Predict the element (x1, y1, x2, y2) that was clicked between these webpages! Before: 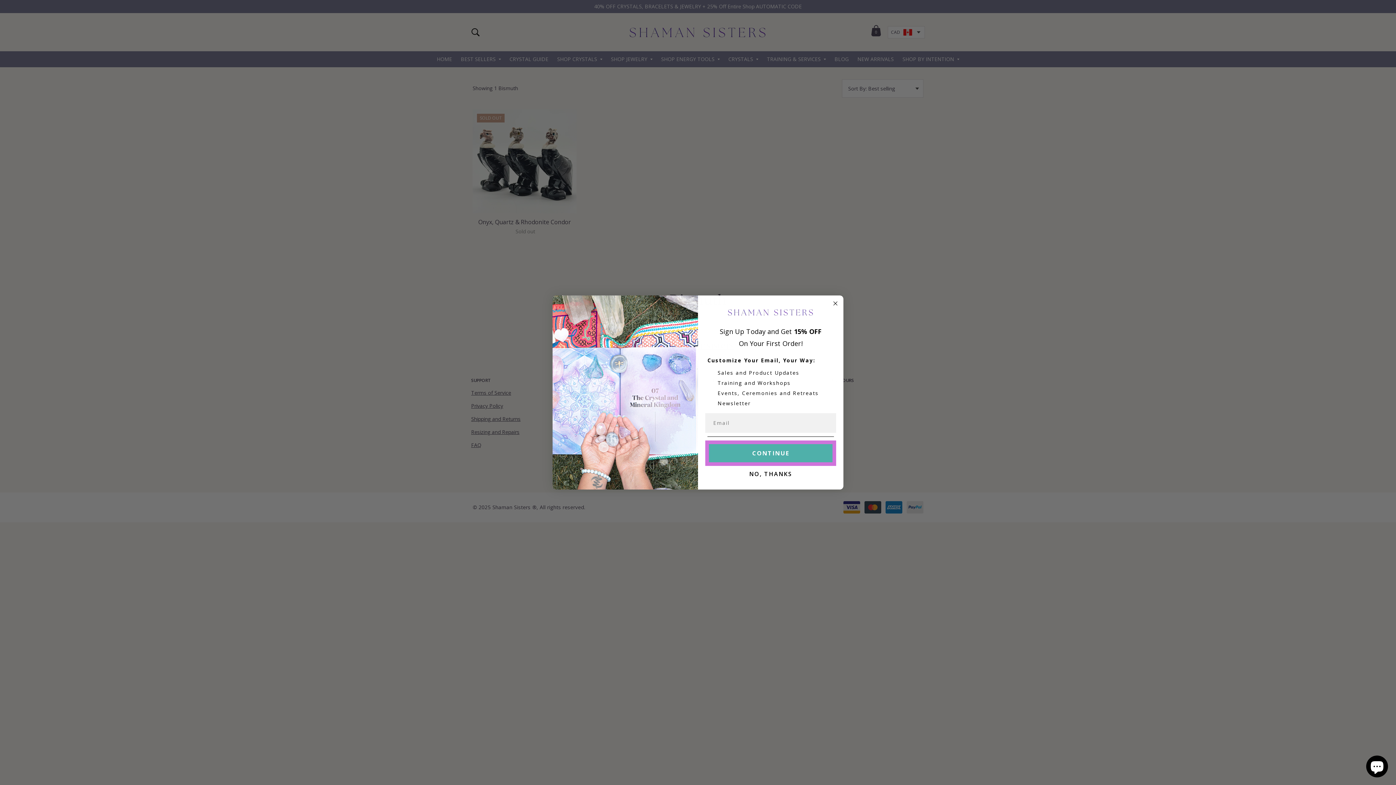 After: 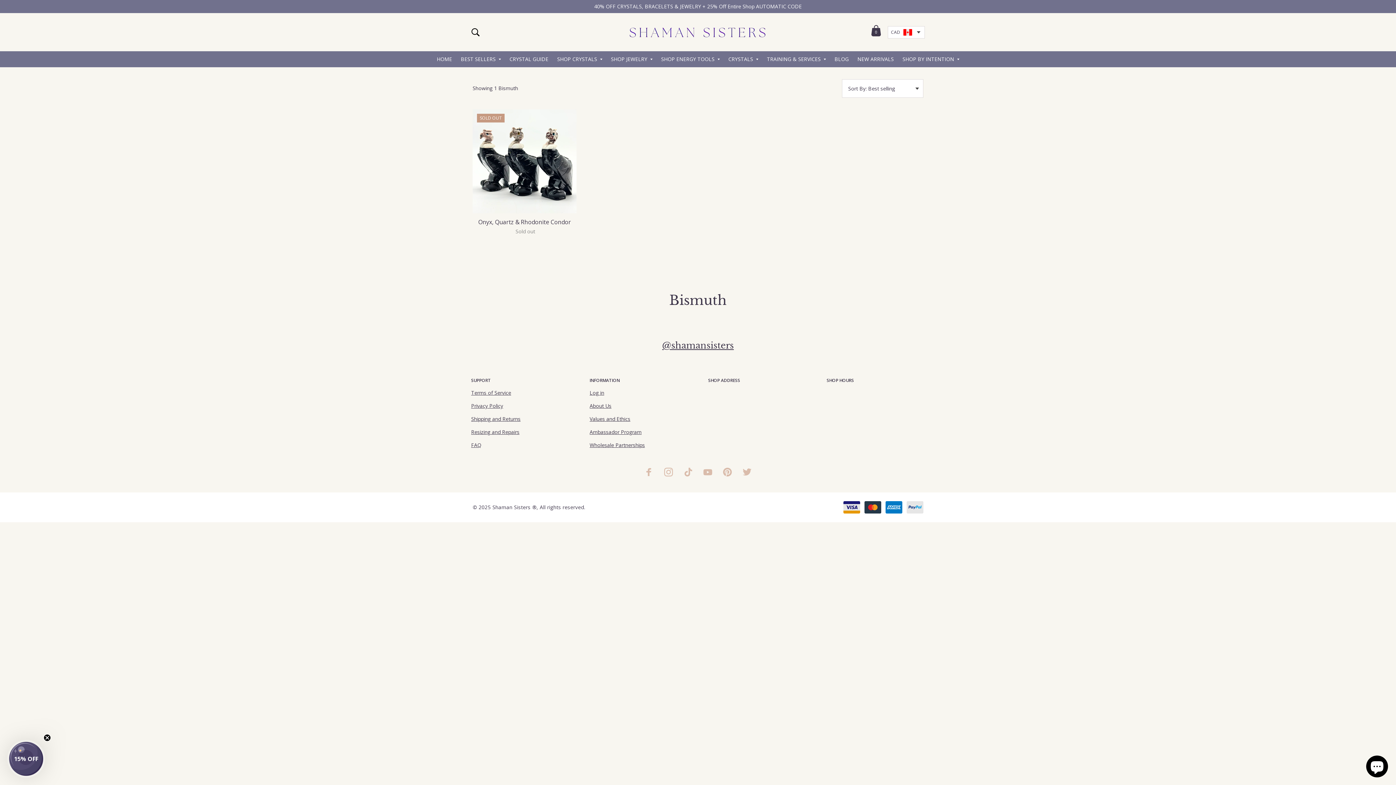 Action: label: NO, THANKS bbox: (707, 467, 834, 480)